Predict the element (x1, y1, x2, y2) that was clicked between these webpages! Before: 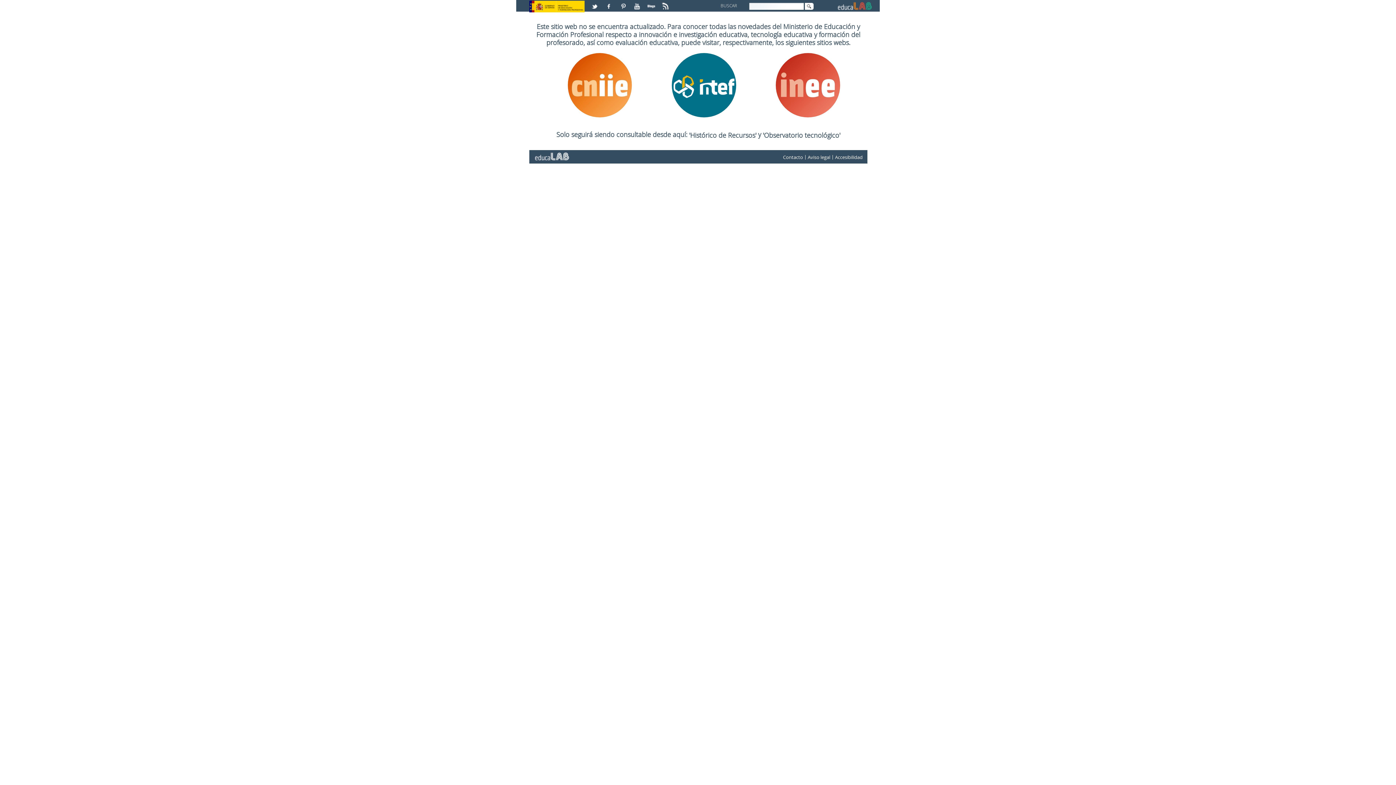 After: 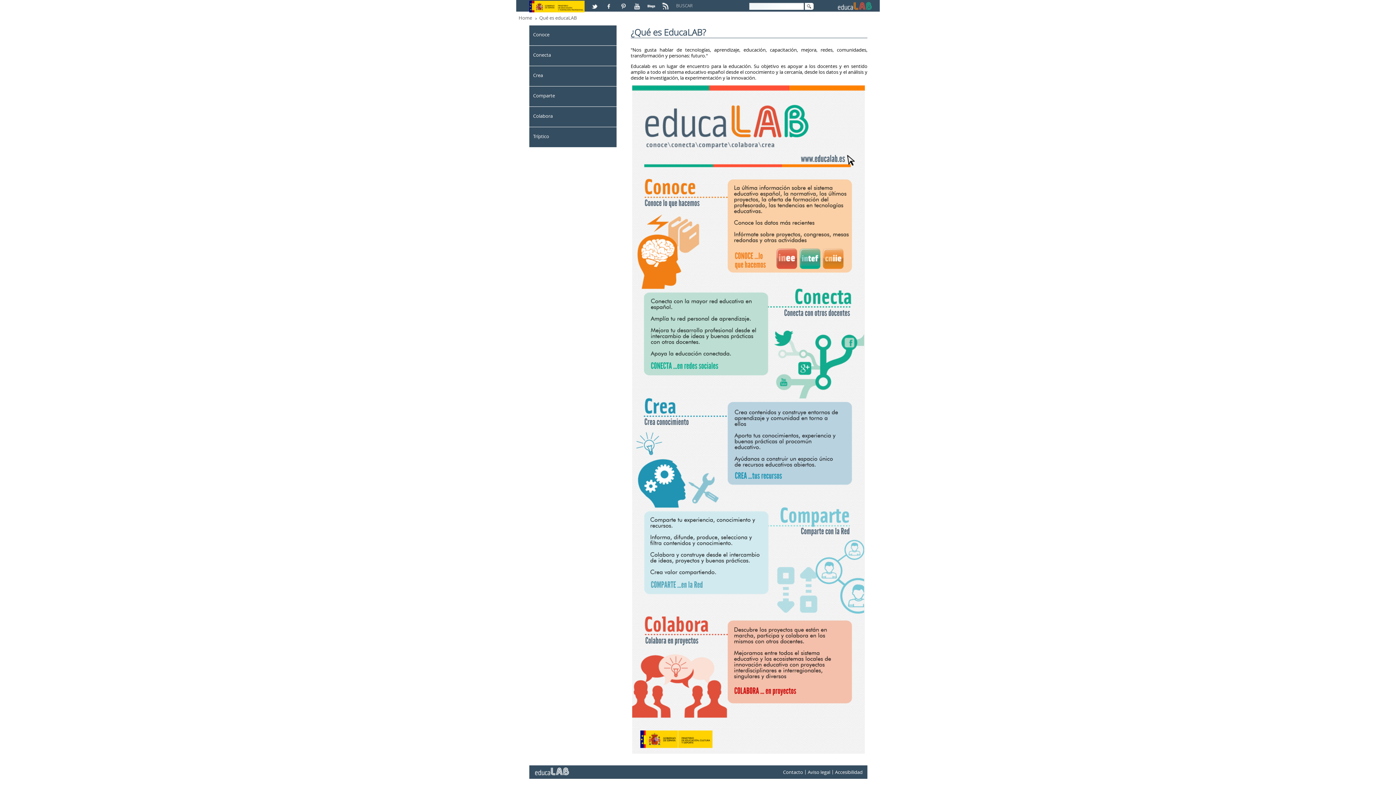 Action: bbox: (529, 150, 573, 157)